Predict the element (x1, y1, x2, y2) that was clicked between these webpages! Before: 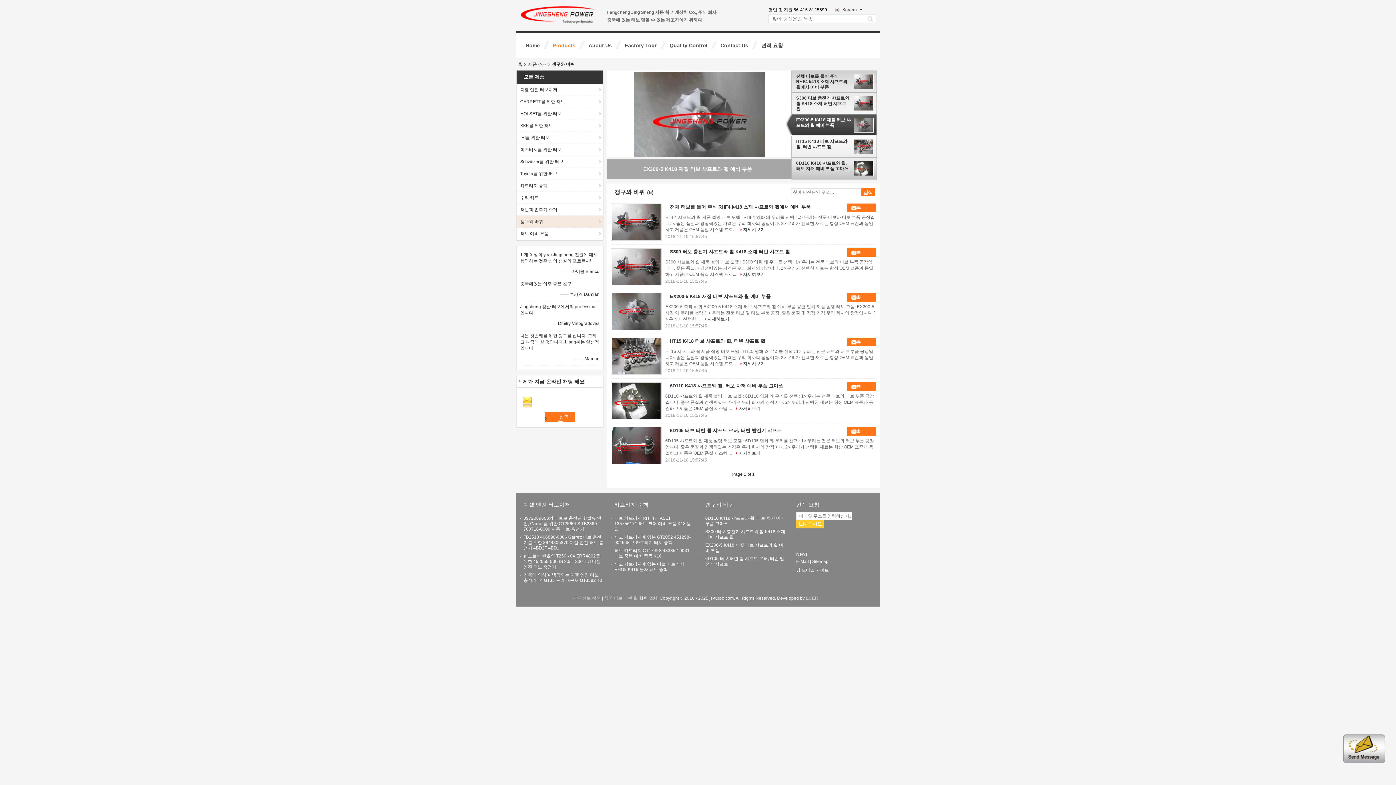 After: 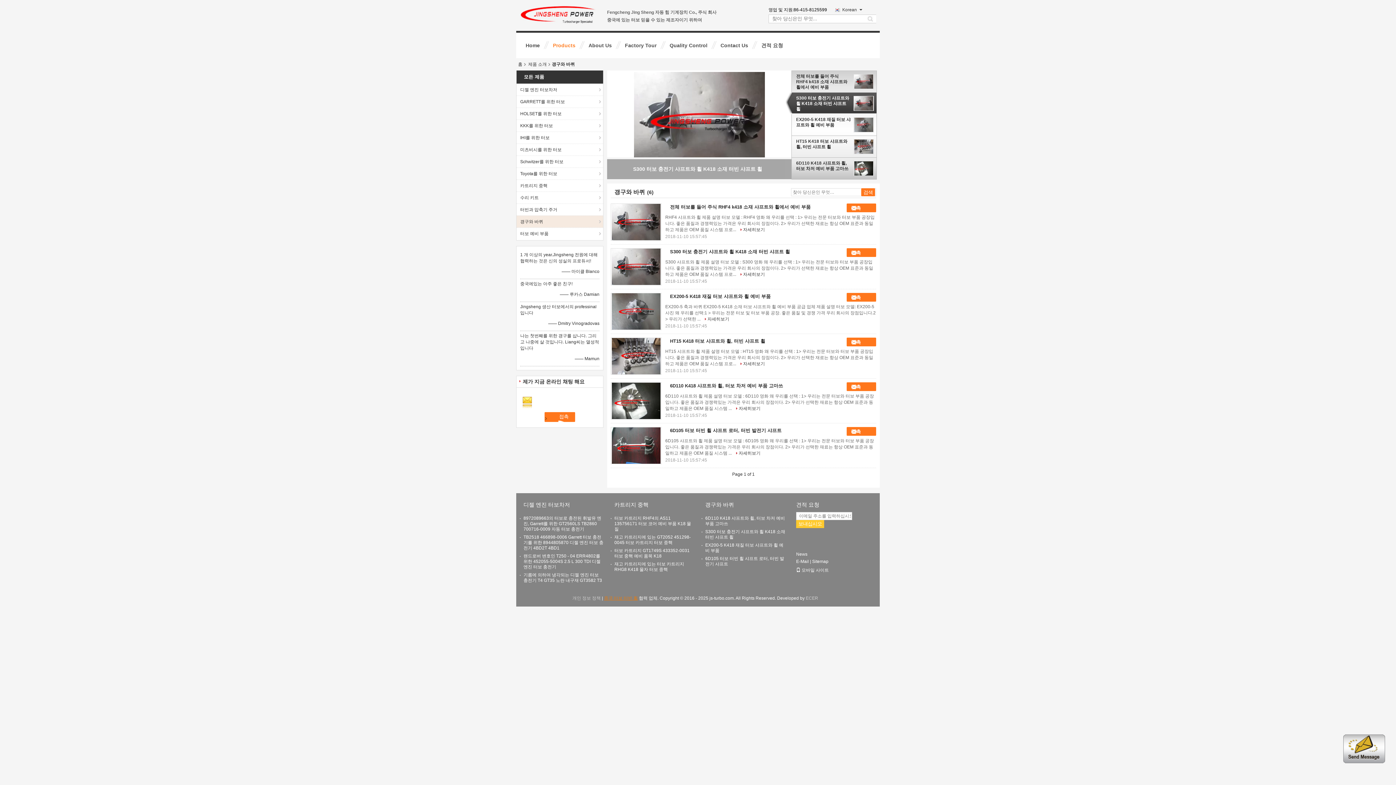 Action: bbox: (604, 596, 638, 601) label: 중국 터보 터빈 휠